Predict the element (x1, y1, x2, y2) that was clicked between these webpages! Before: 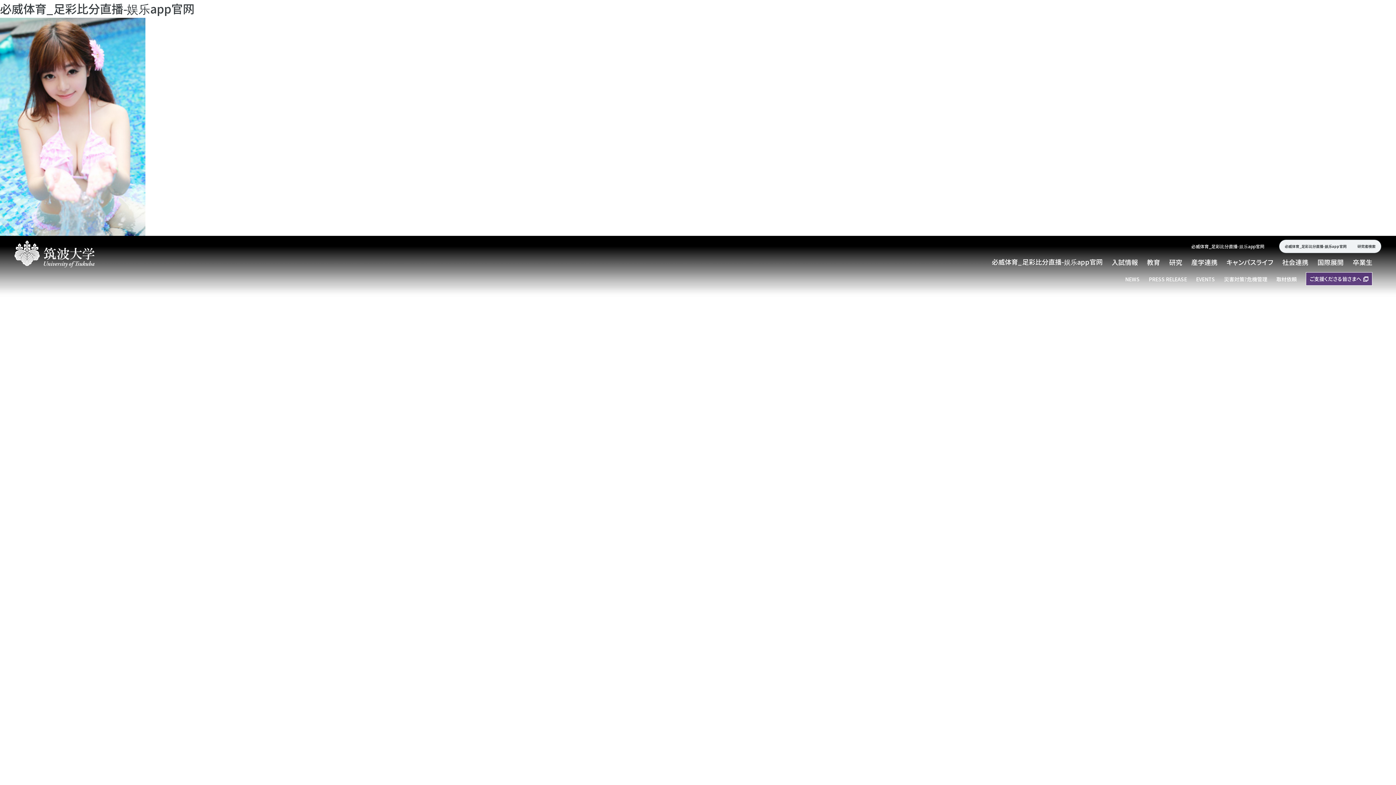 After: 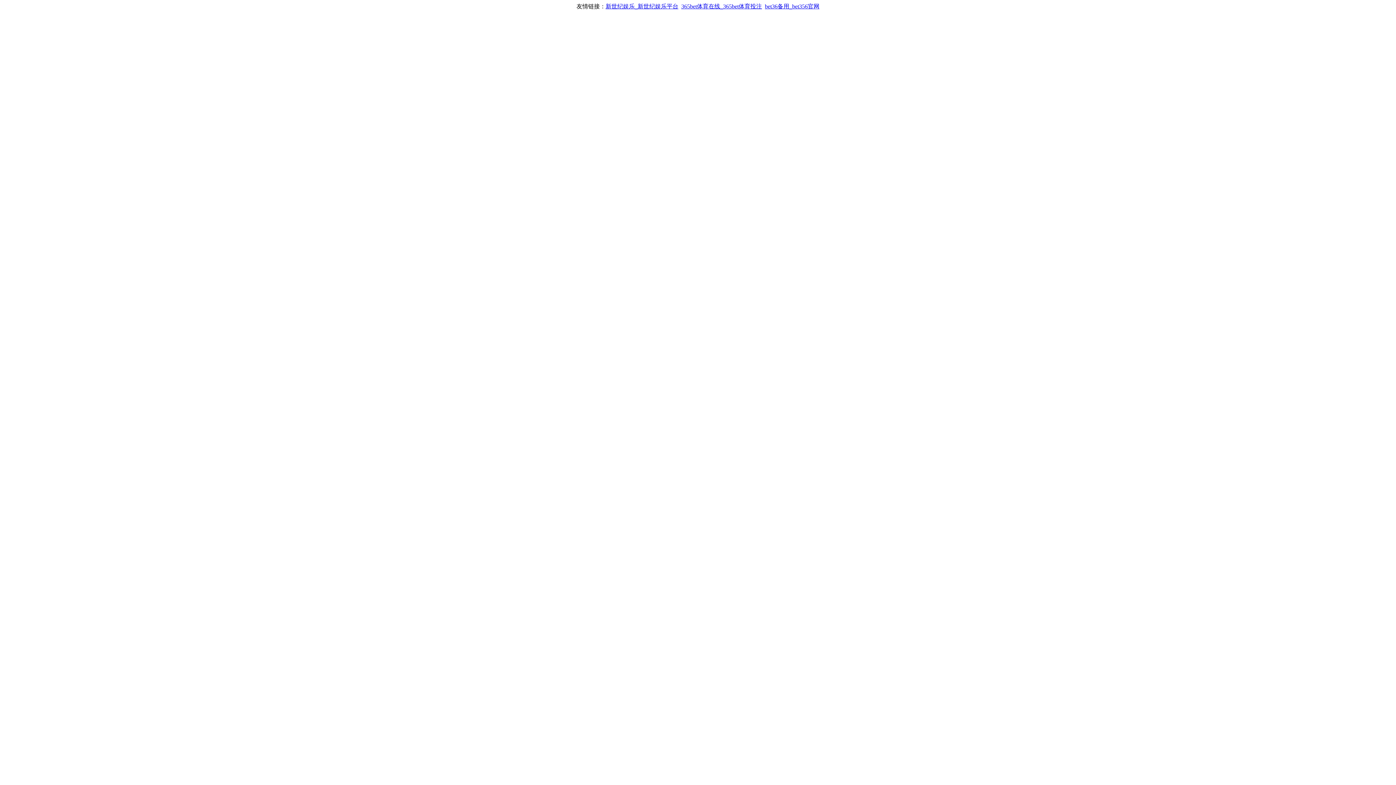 Action: bbox: (0, 0, 194, 16) label: 必威体育_足彩比分直播-娱乐app官网